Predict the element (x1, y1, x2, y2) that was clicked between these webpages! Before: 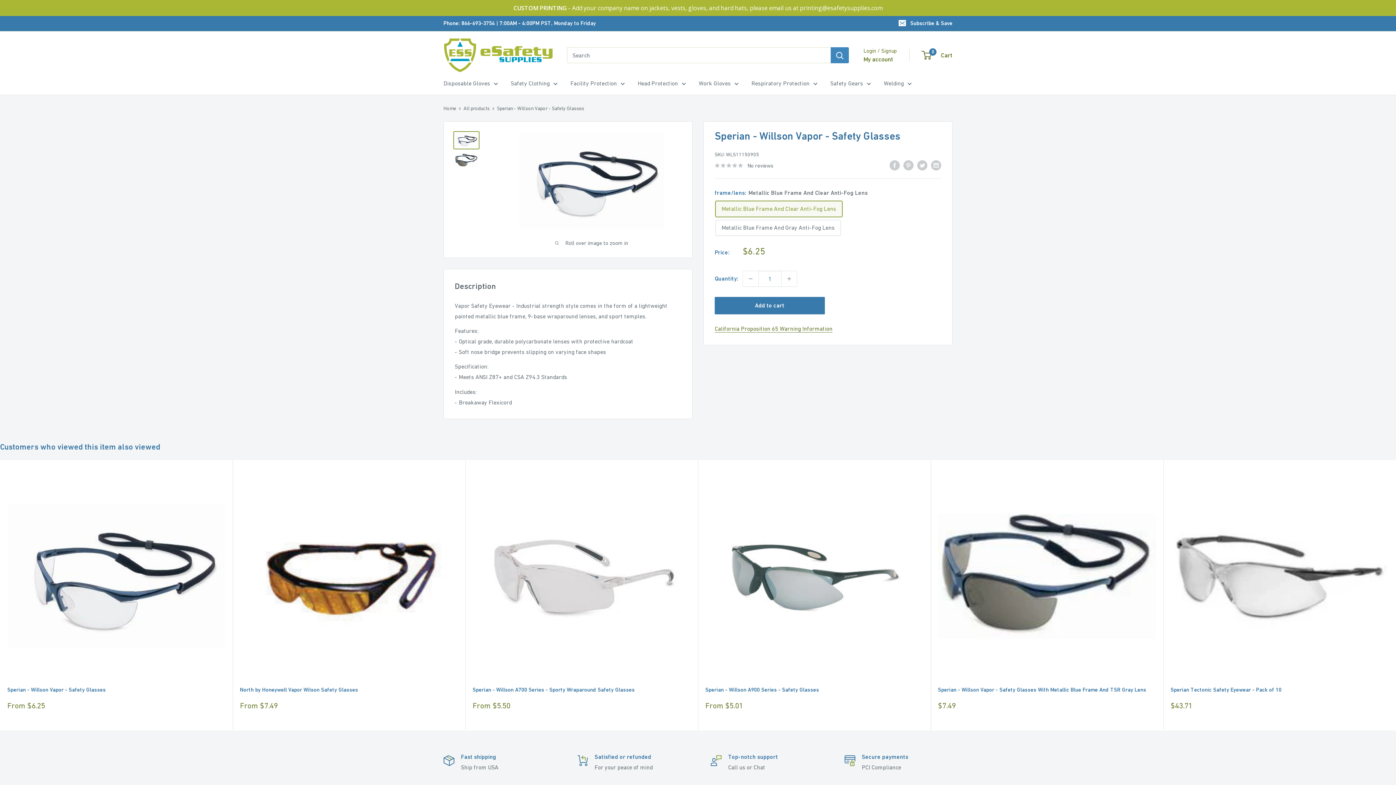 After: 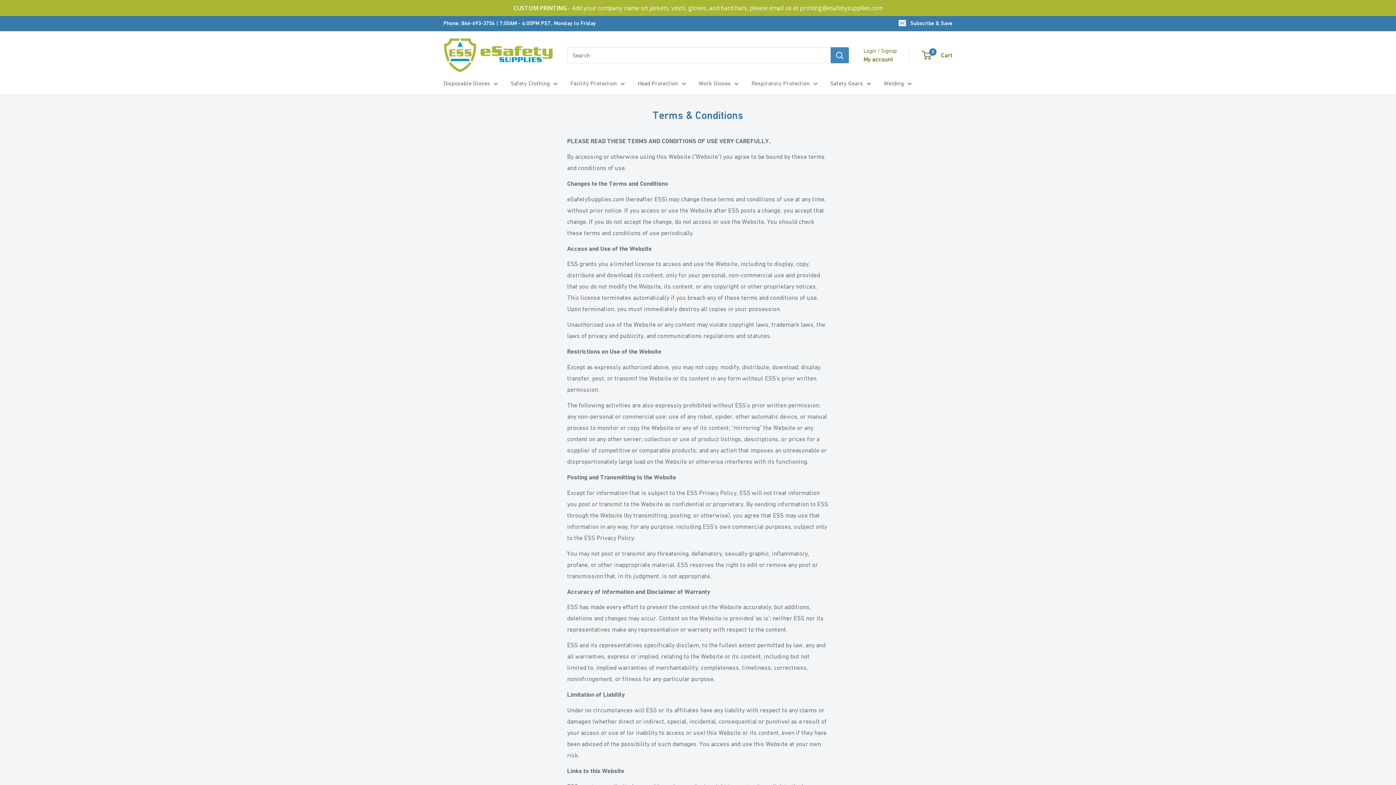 Action: label: Terms & Conditions bbox: (741, 544, 825, 555)